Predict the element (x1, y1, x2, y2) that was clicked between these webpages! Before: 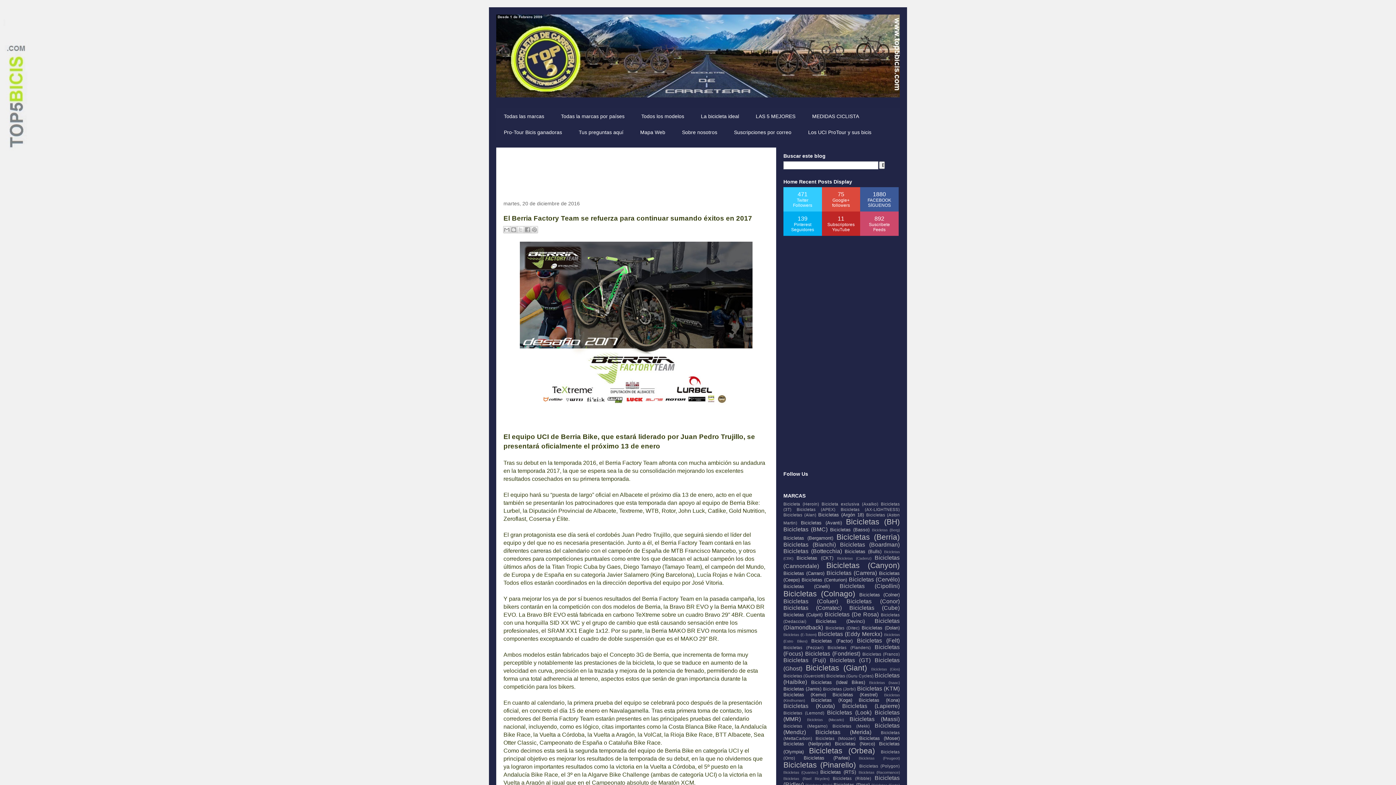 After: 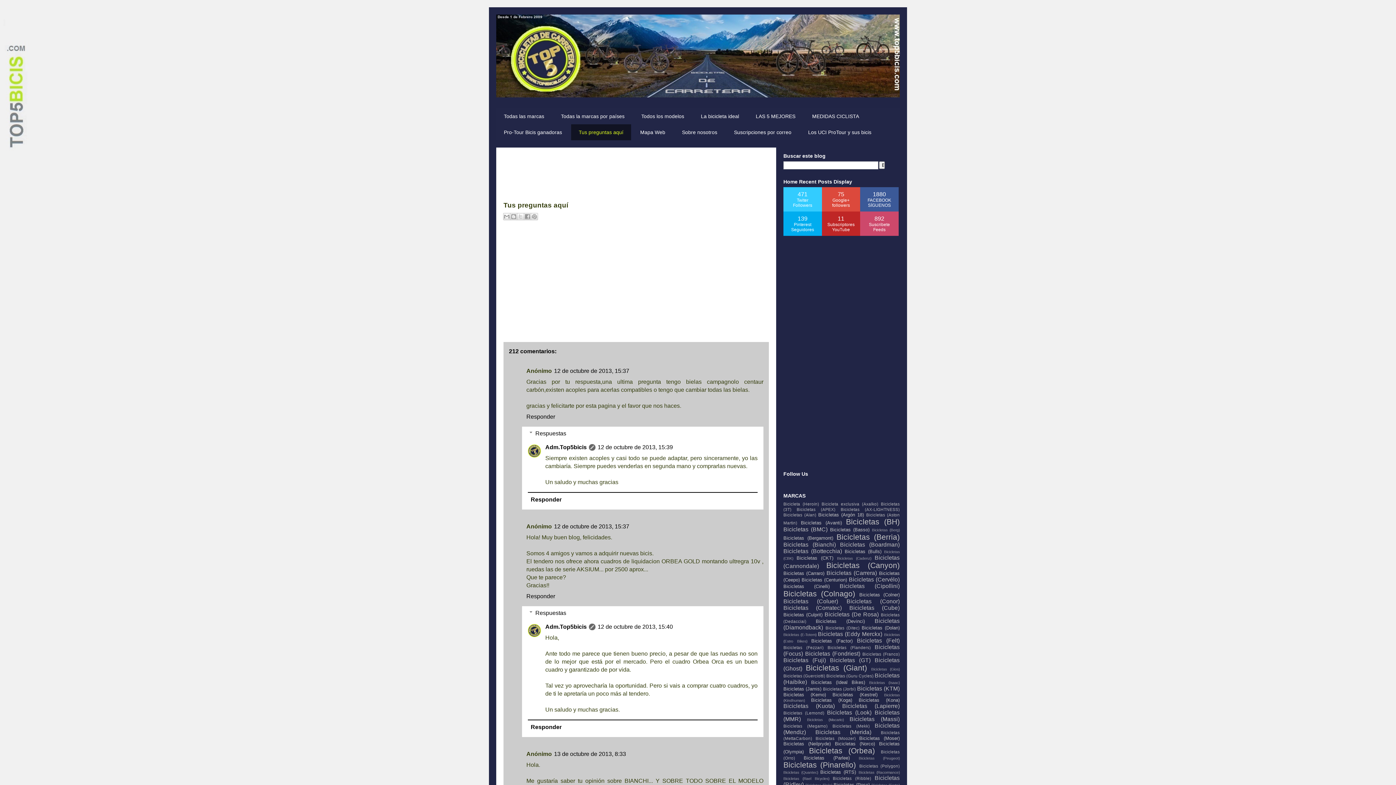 Action: label: Tus preguntas aquí bbox: (571, 124, 631, 140)